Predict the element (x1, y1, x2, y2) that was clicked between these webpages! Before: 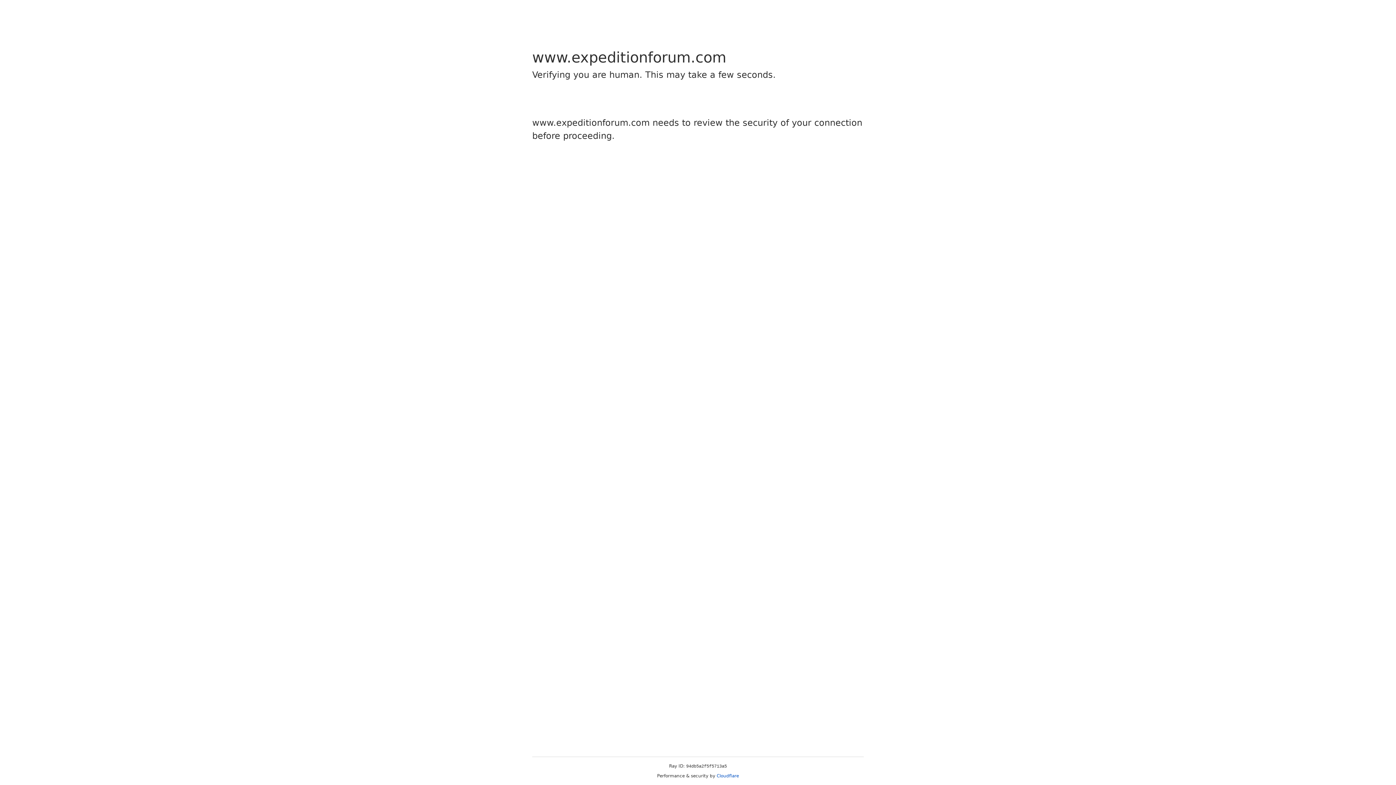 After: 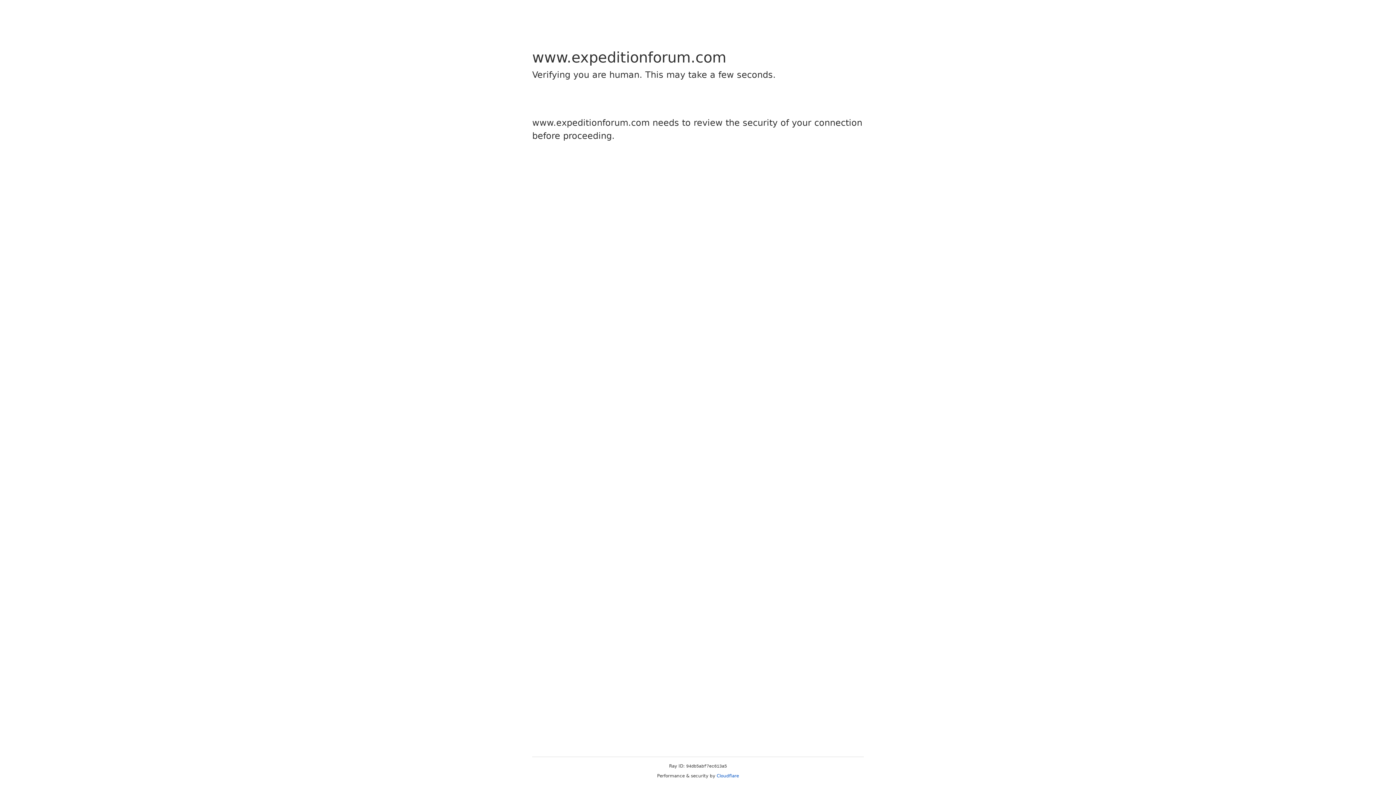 Action: label: Cloudflare bbox: (716, 773, 739, 778)